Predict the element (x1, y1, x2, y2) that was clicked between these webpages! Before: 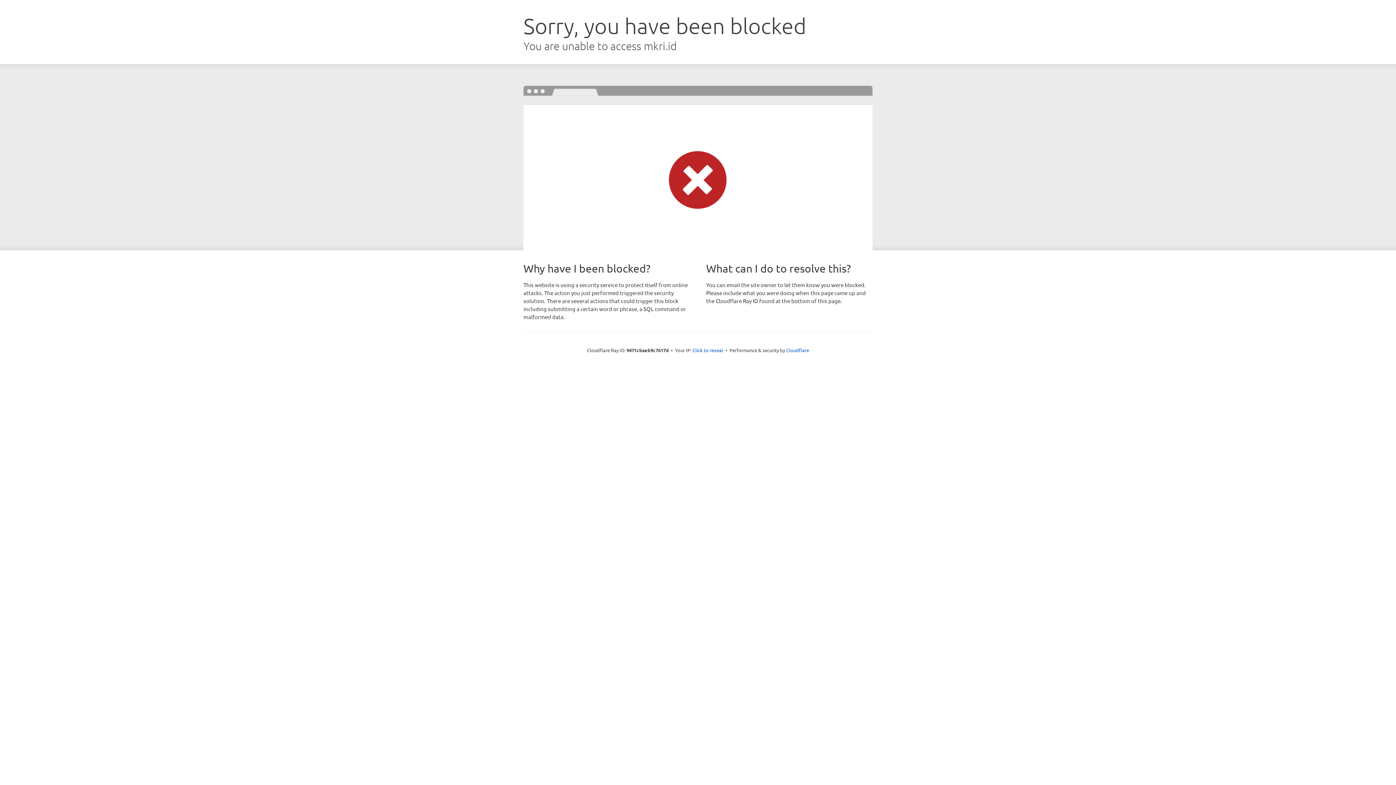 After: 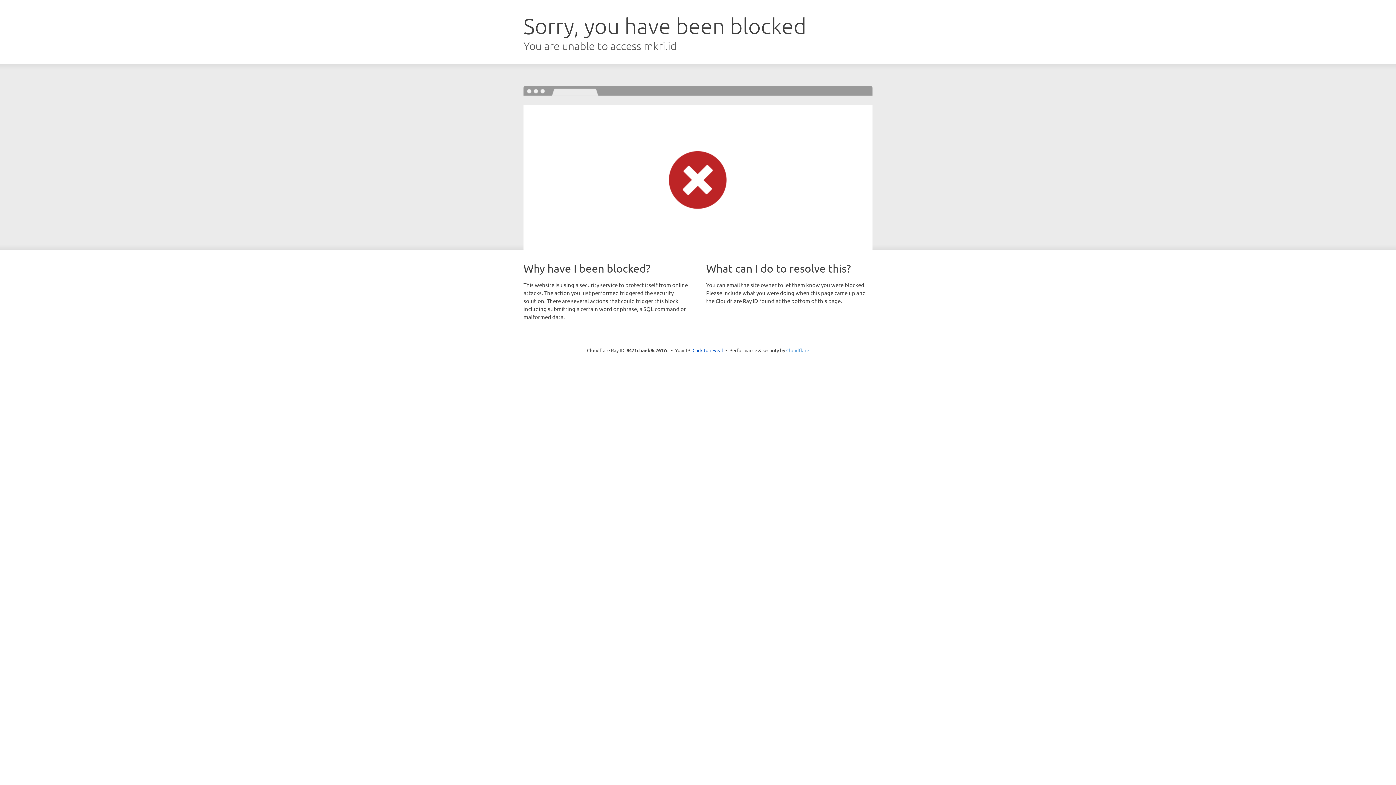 Action: label: Cloudflare bbox: (786, 347, 809, 353)